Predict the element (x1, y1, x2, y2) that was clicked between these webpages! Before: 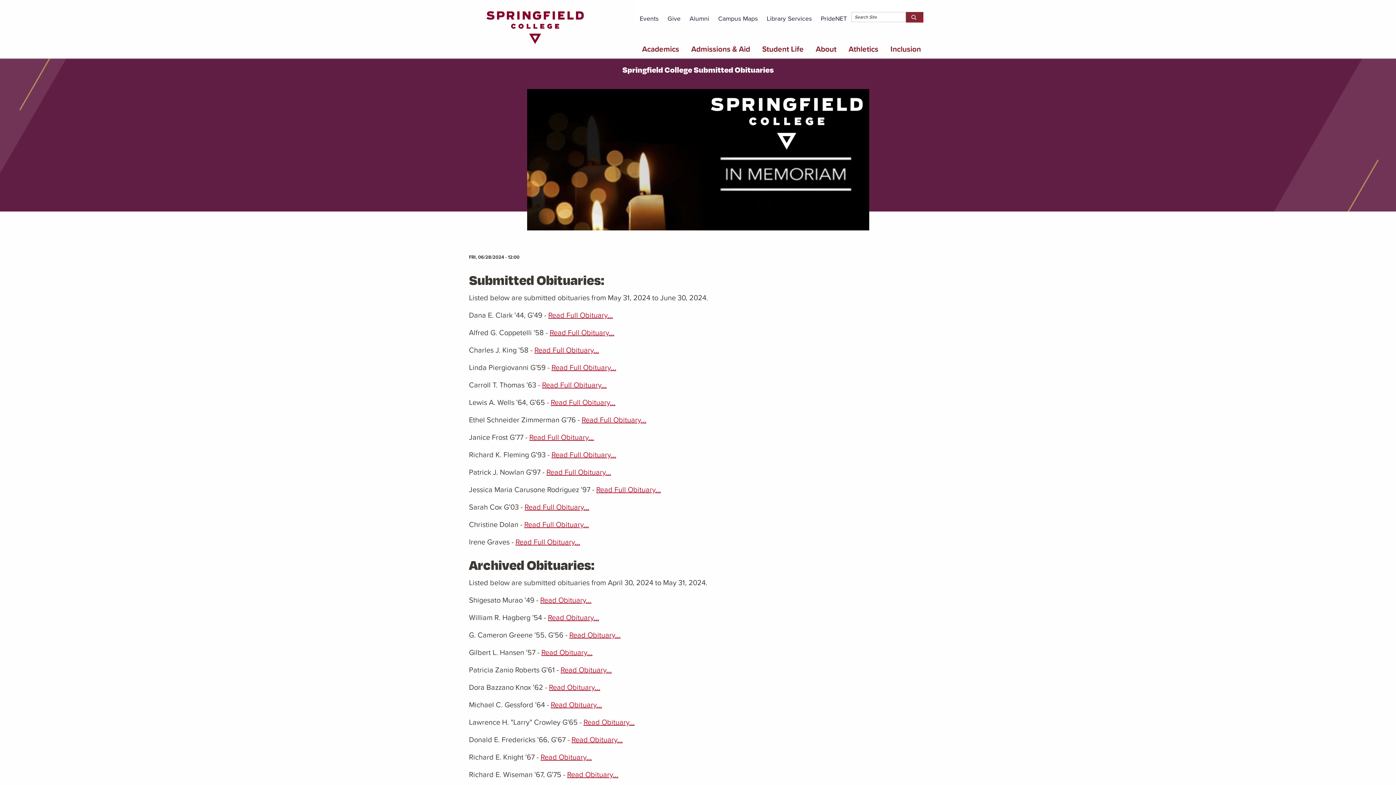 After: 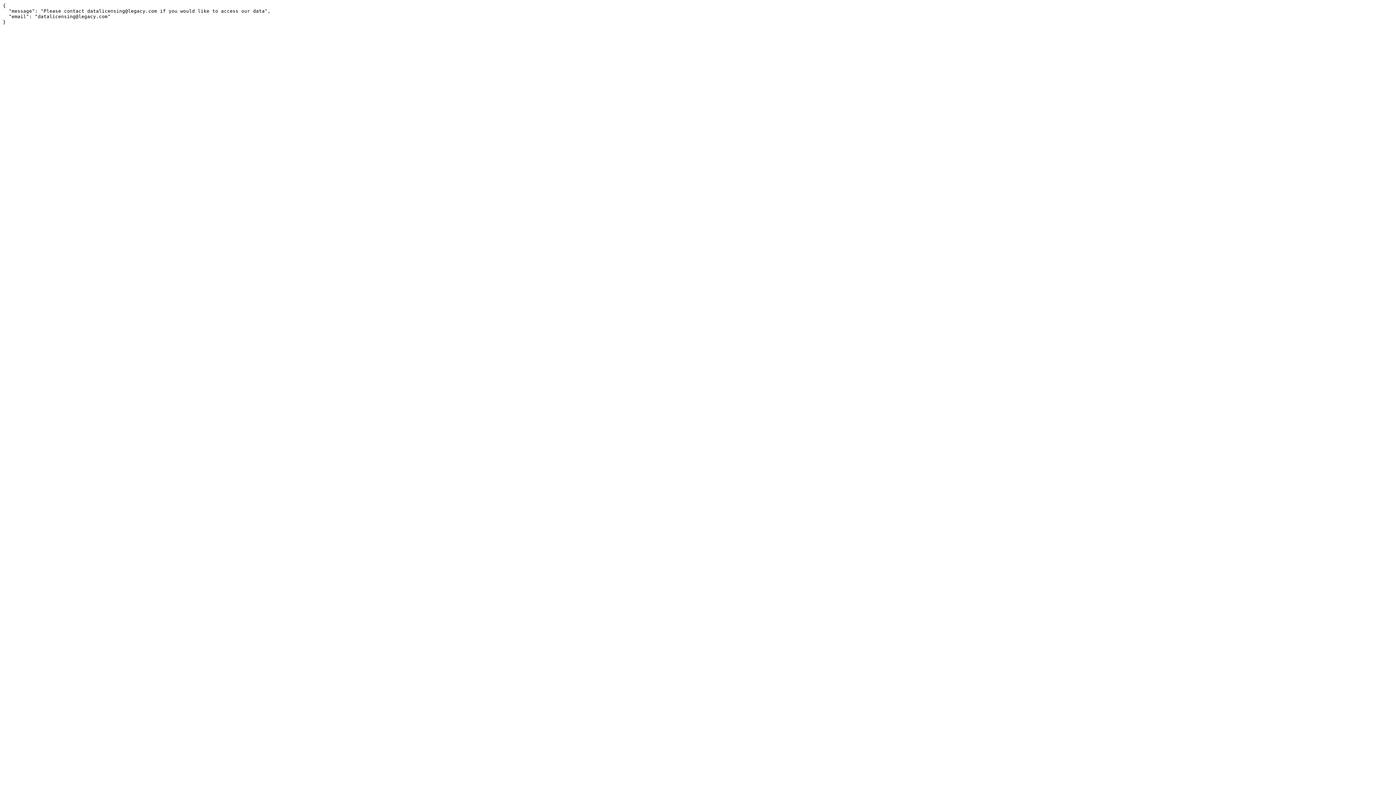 Action: label: Read Full Obituary... bbox: (534, 344, 599, 355)